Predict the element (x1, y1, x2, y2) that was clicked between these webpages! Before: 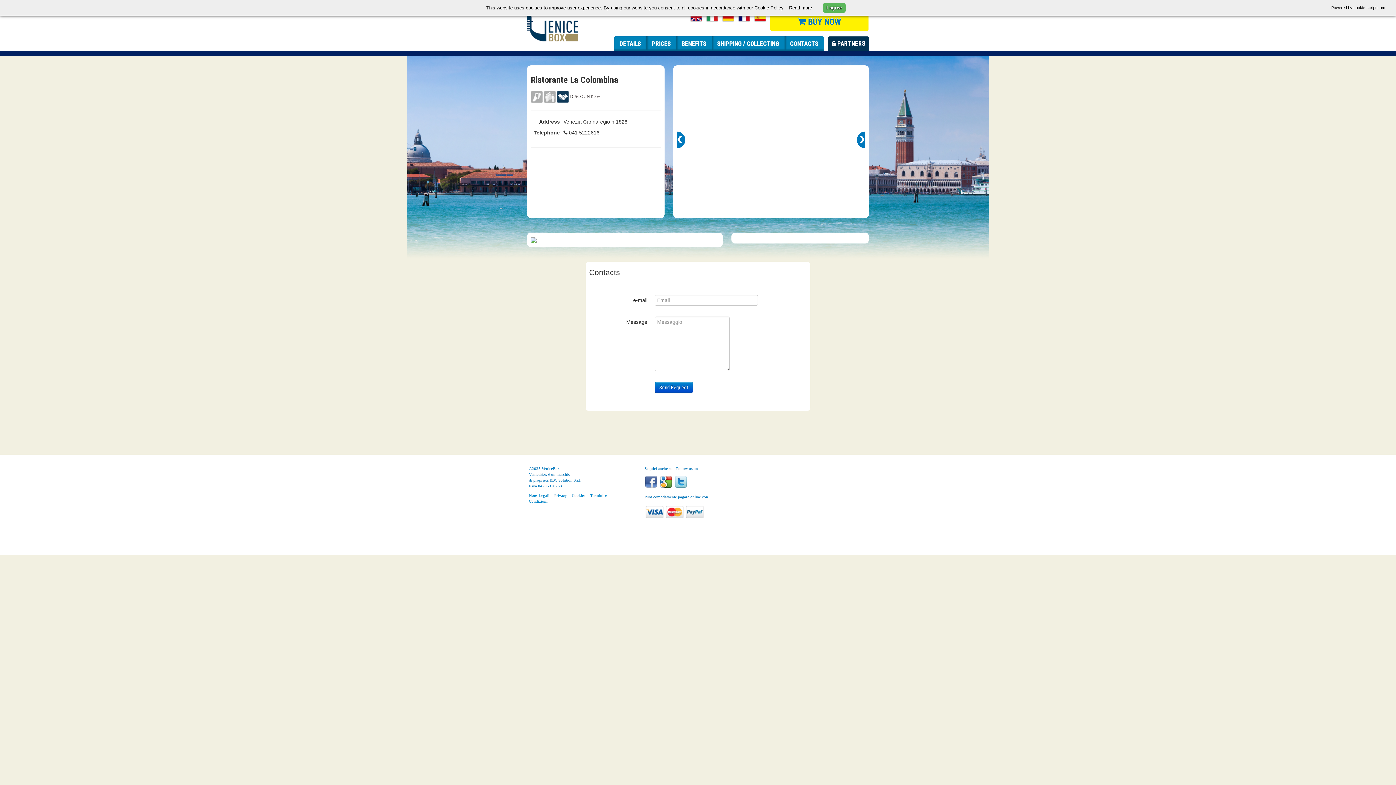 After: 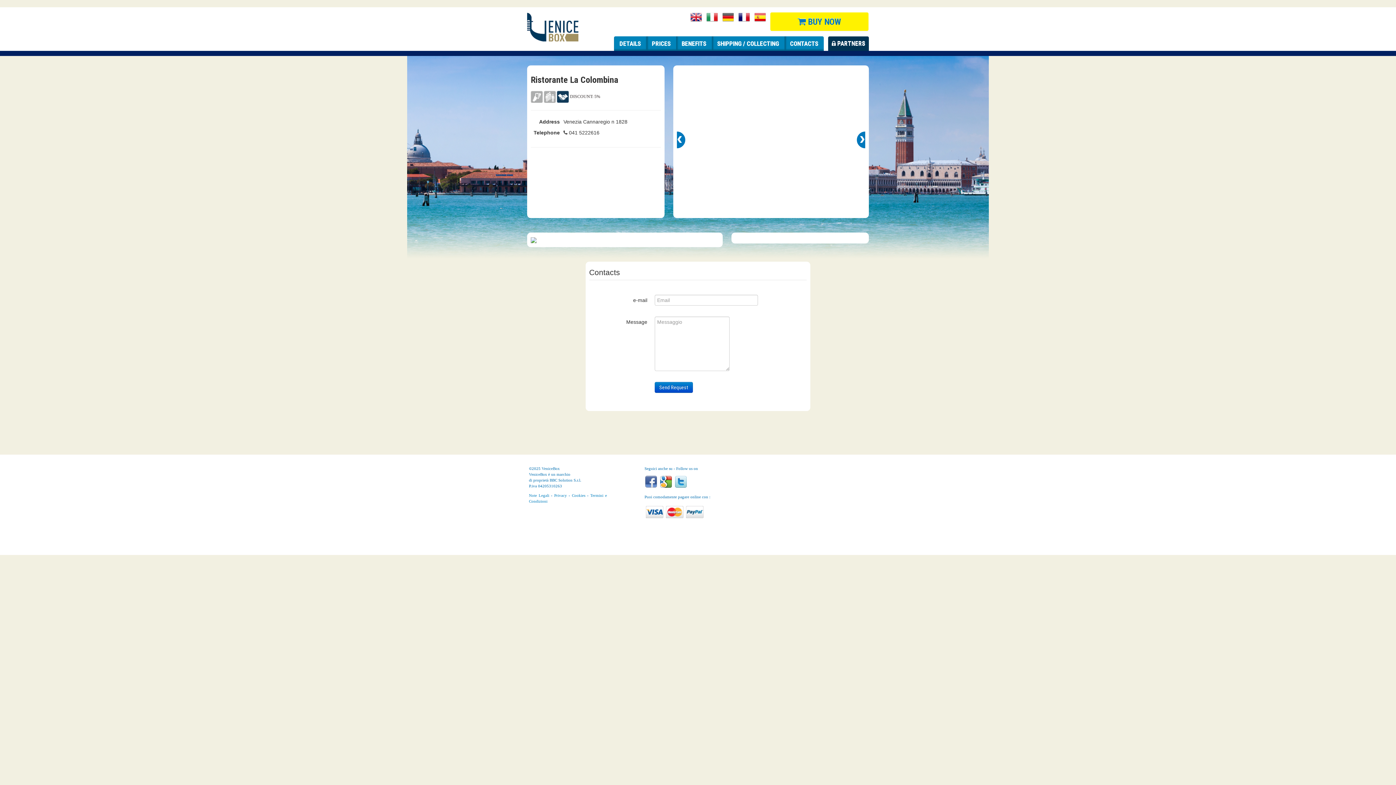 Action: bbox: (668, 131, 685, 148) label: ‹